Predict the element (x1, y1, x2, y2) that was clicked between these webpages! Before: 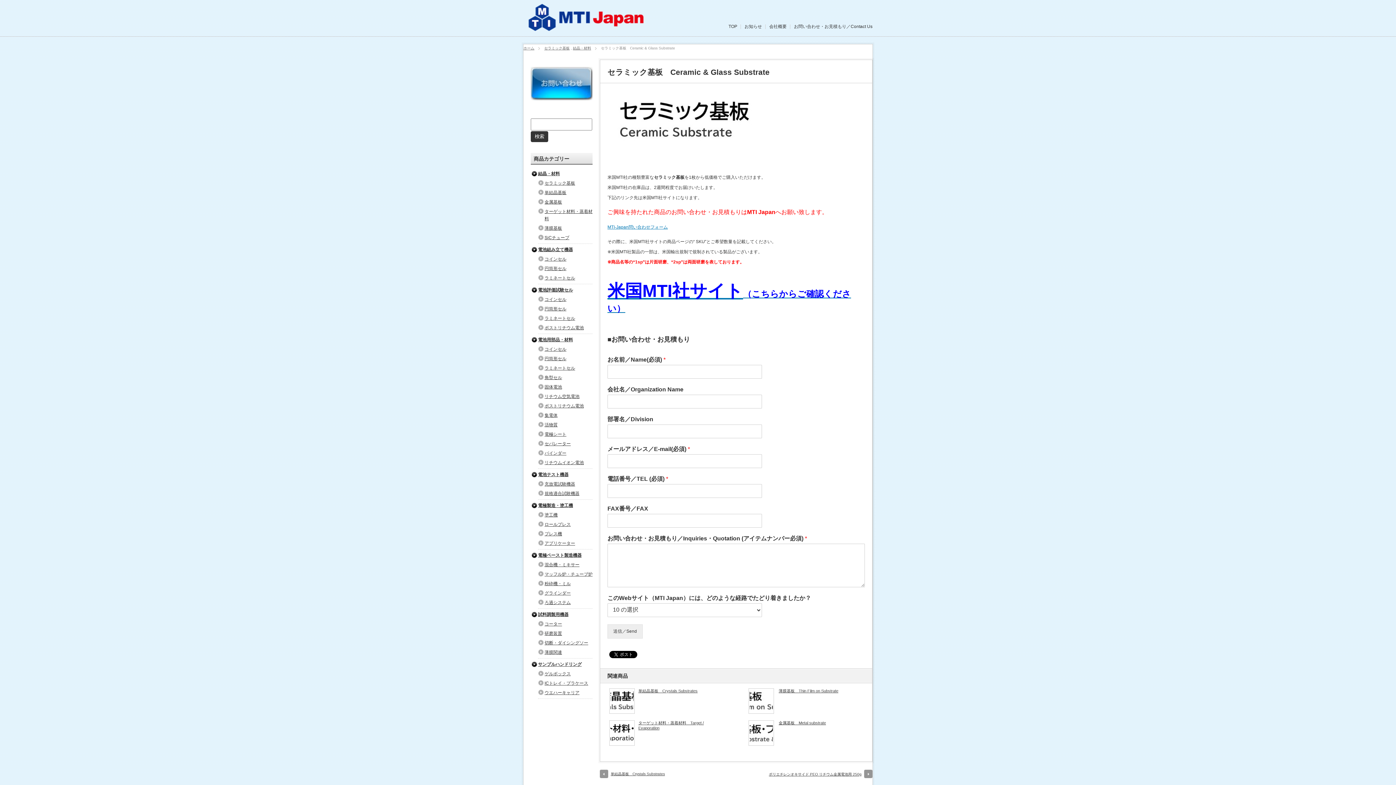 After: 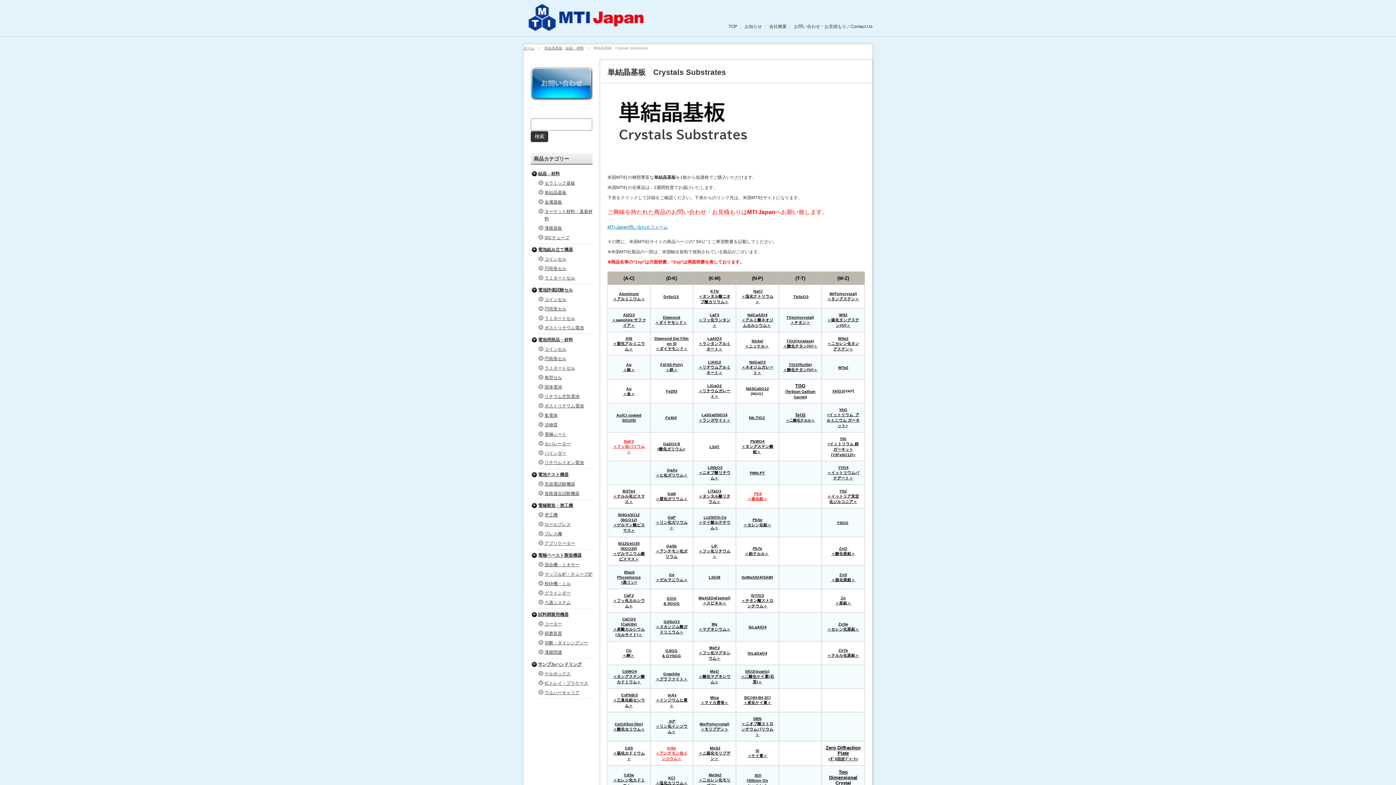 Action: label: 単結晶基板 bbox: (544, 190, 566, 195)